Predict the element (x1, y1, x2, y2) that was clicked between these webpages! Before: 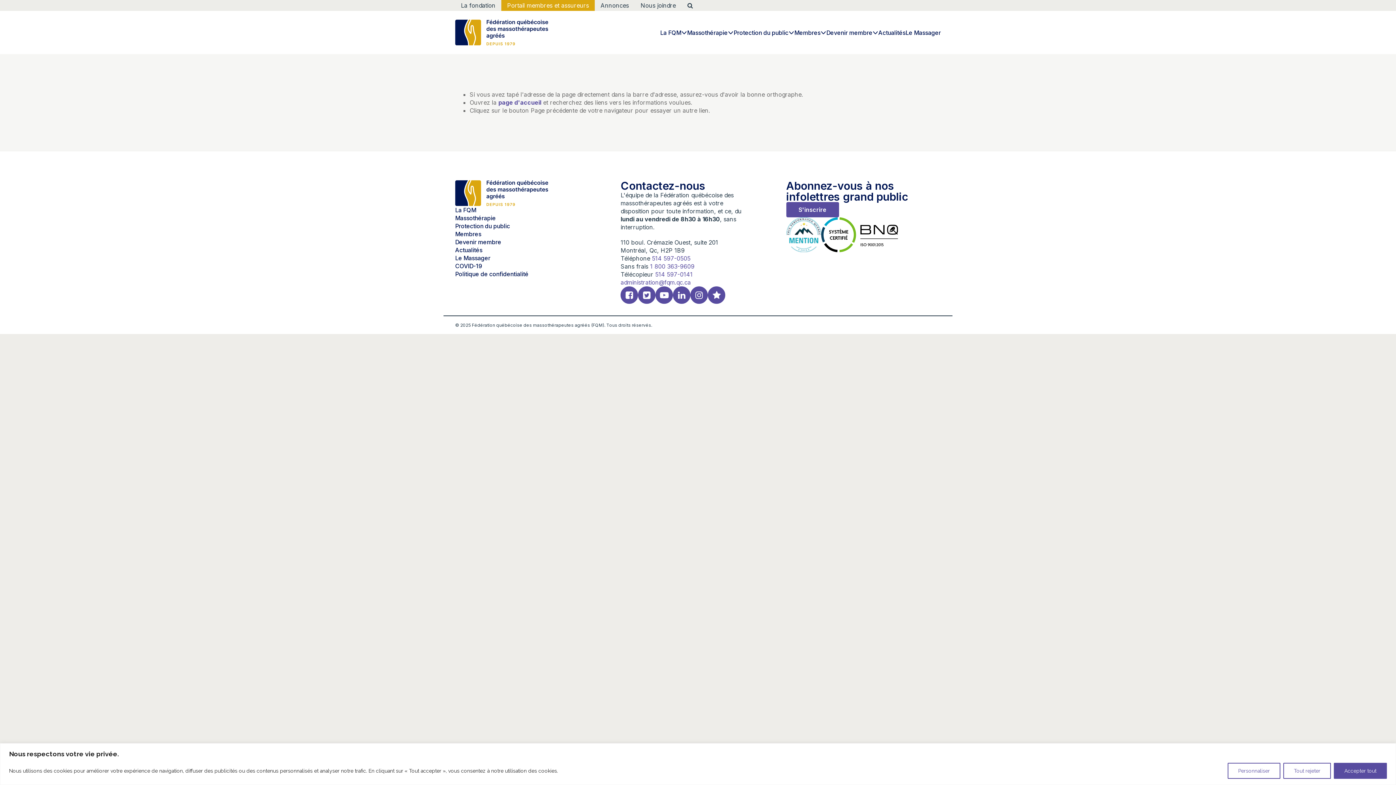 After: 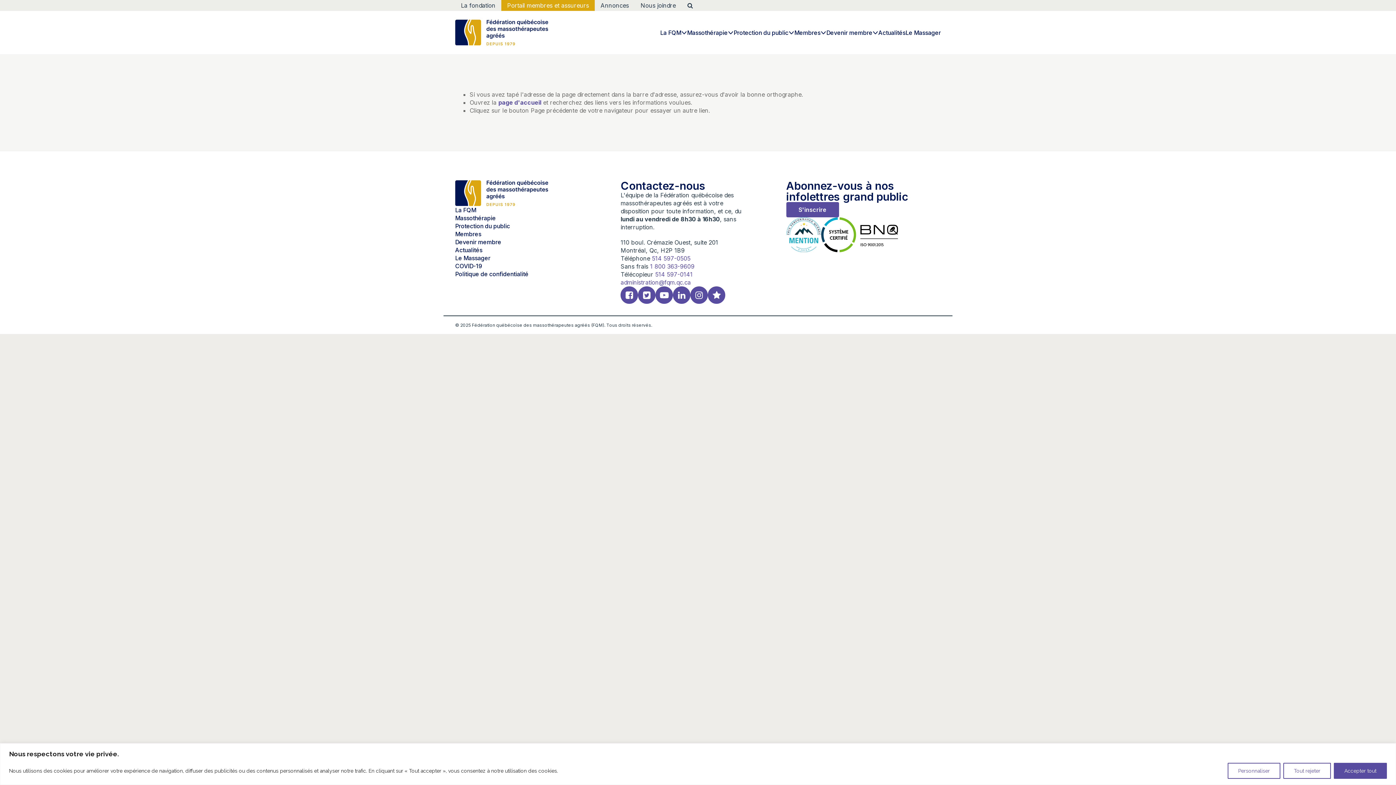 Action: bbox: (620, 278, 691, 286) label: administration@fqm.qc.ca